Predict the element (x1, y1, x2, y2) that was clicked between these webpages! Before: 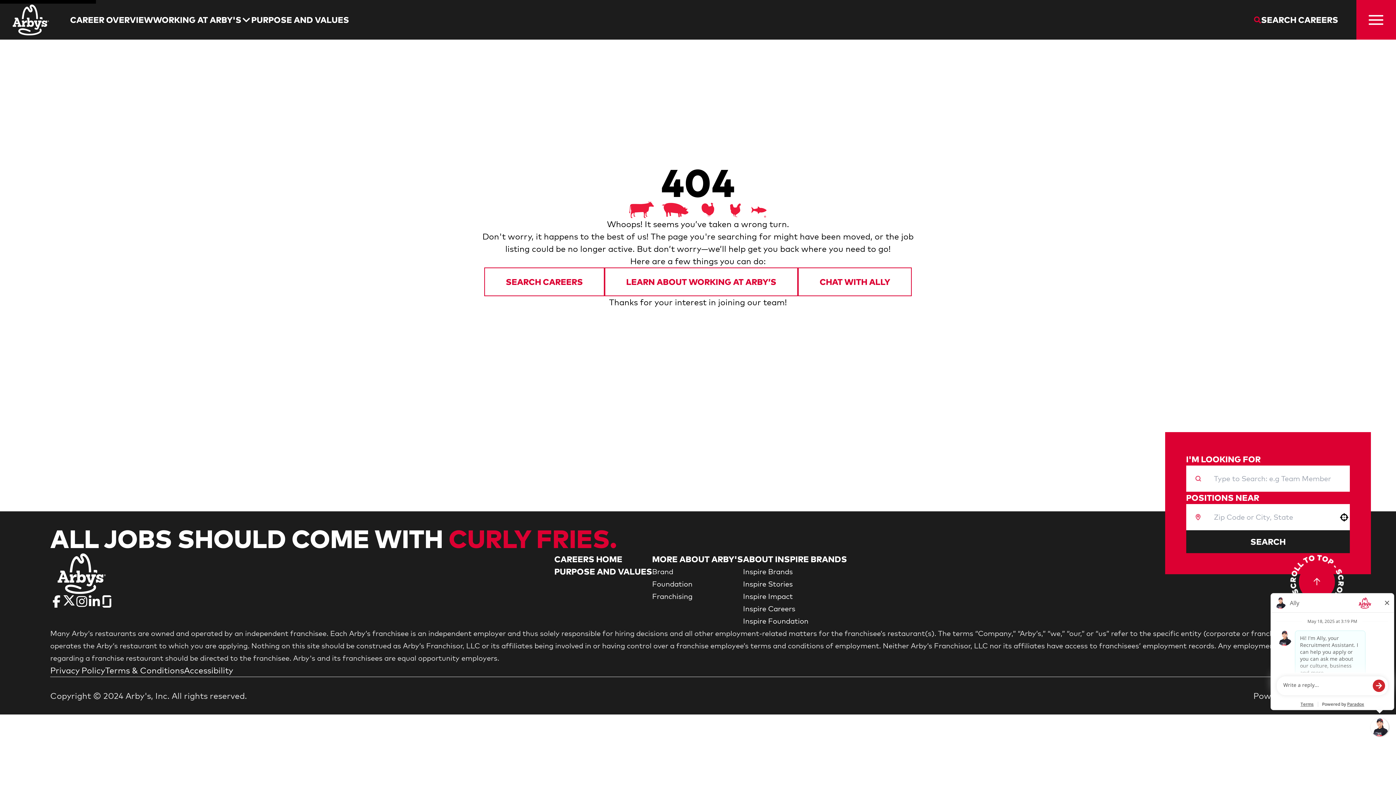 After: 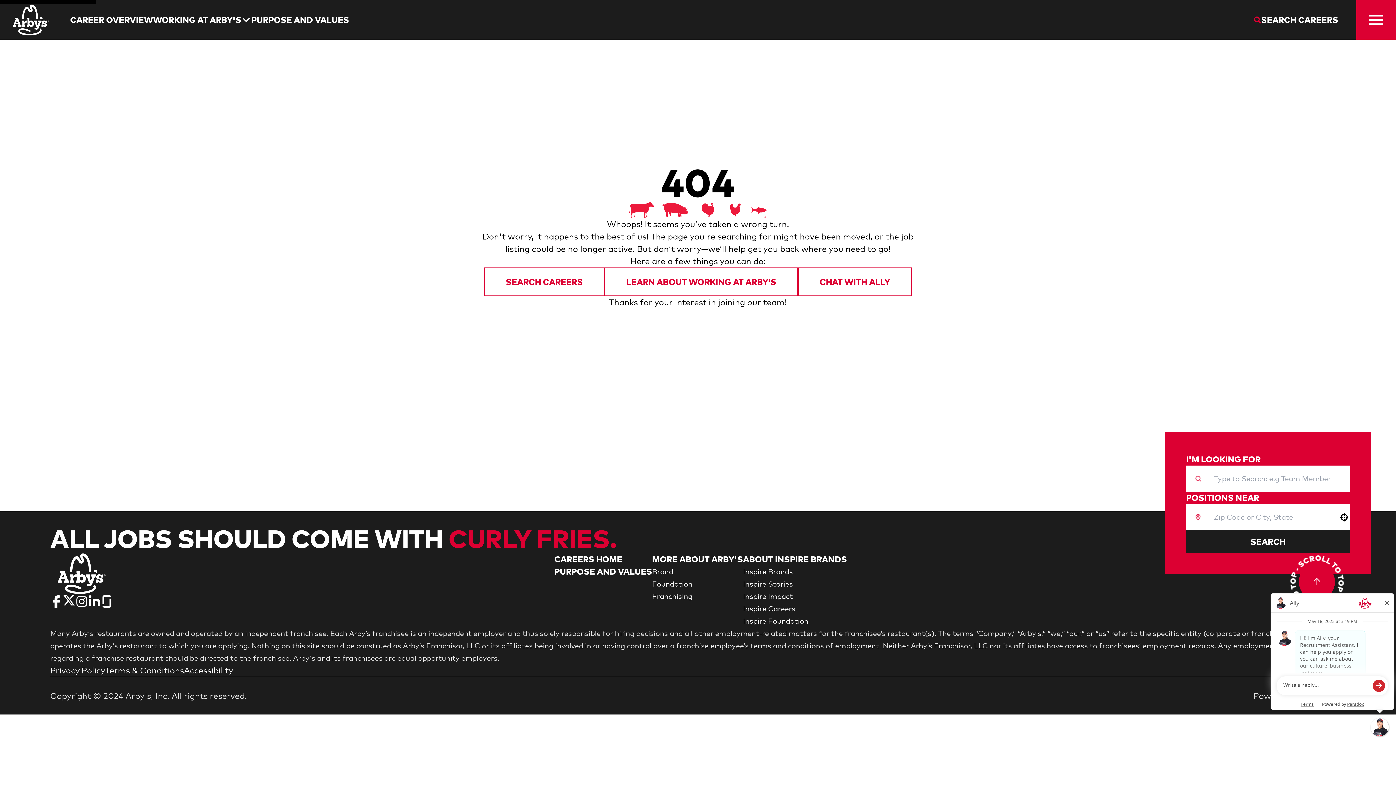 Action: bbox: (1288, 553, 1346, 610) label: Go to top of the page